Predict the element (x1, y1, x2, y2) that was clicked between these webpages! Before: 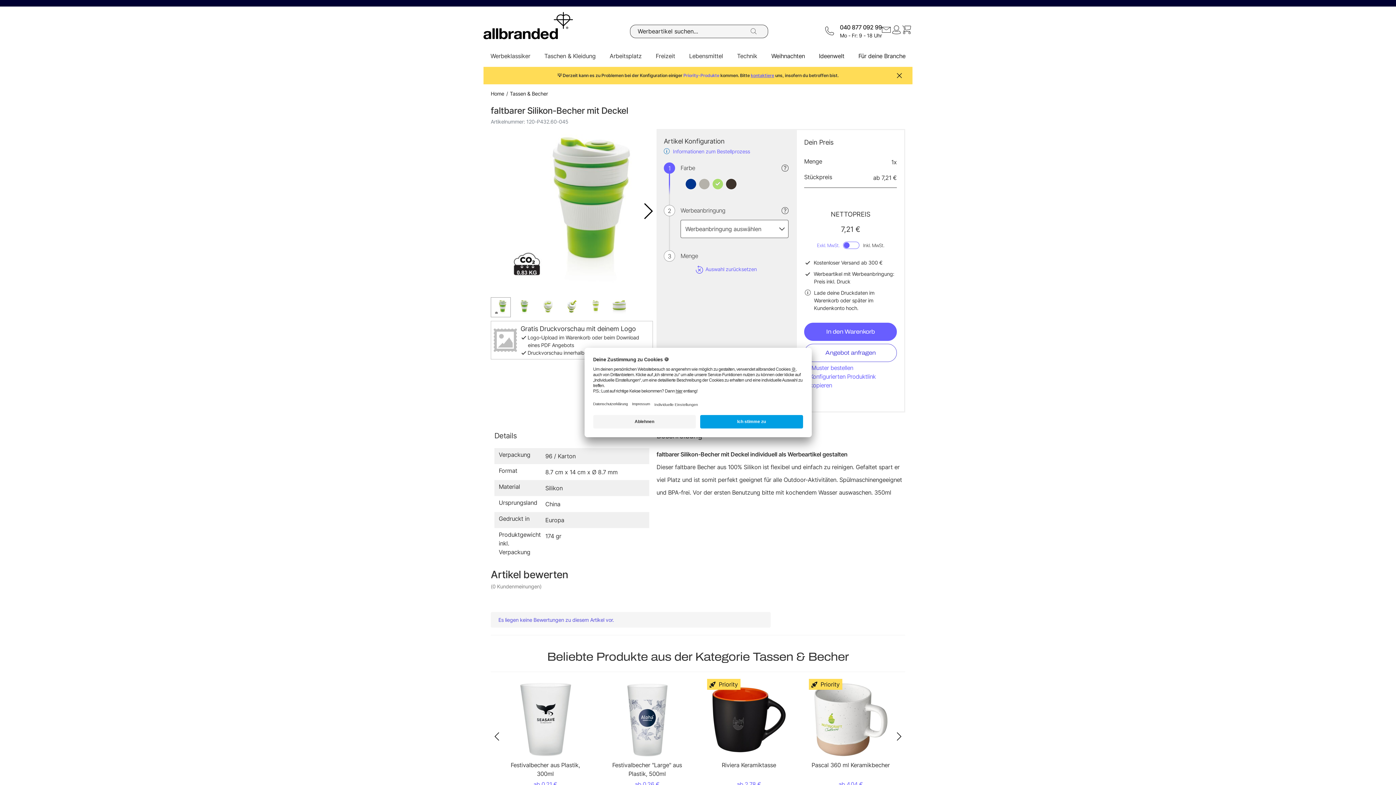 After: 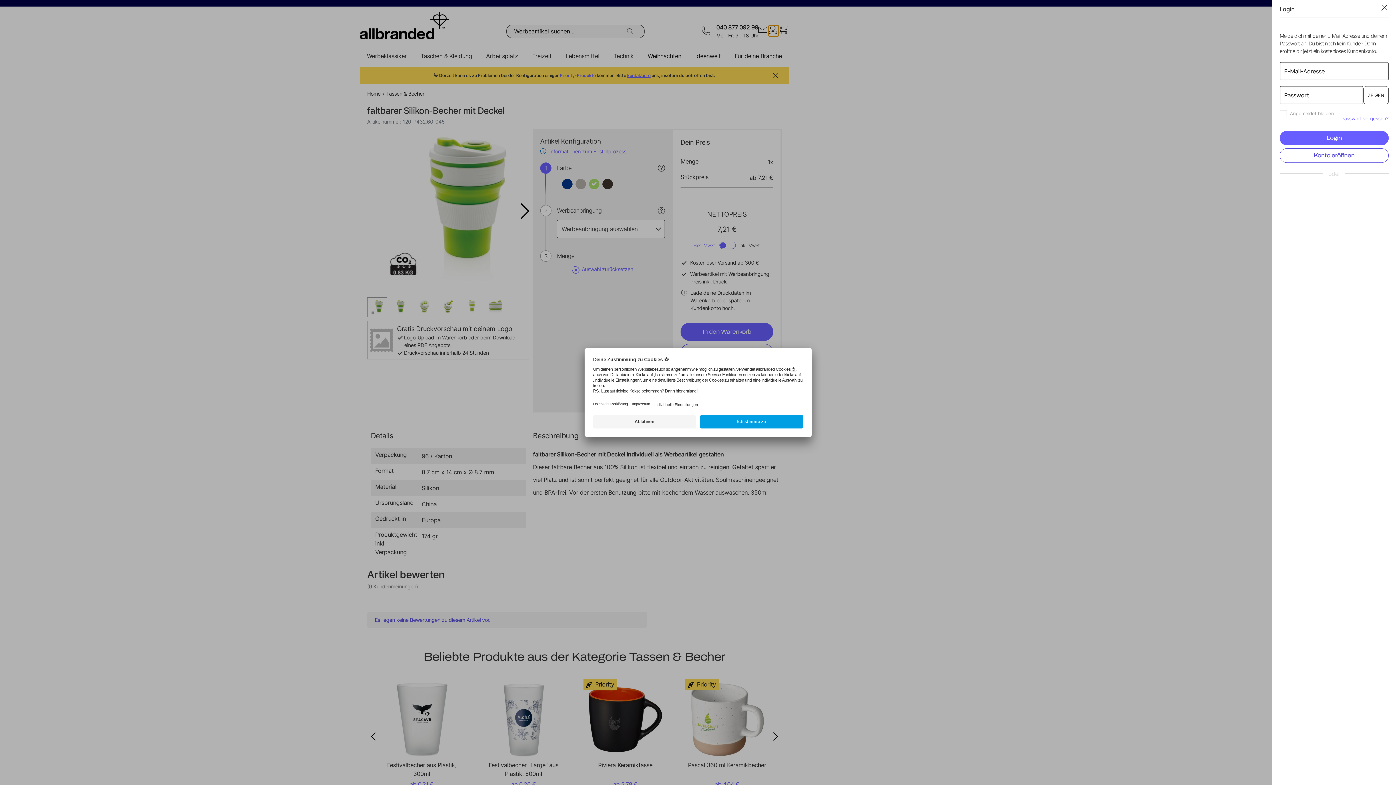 Action: bbox: (892, 25, 902, 34)